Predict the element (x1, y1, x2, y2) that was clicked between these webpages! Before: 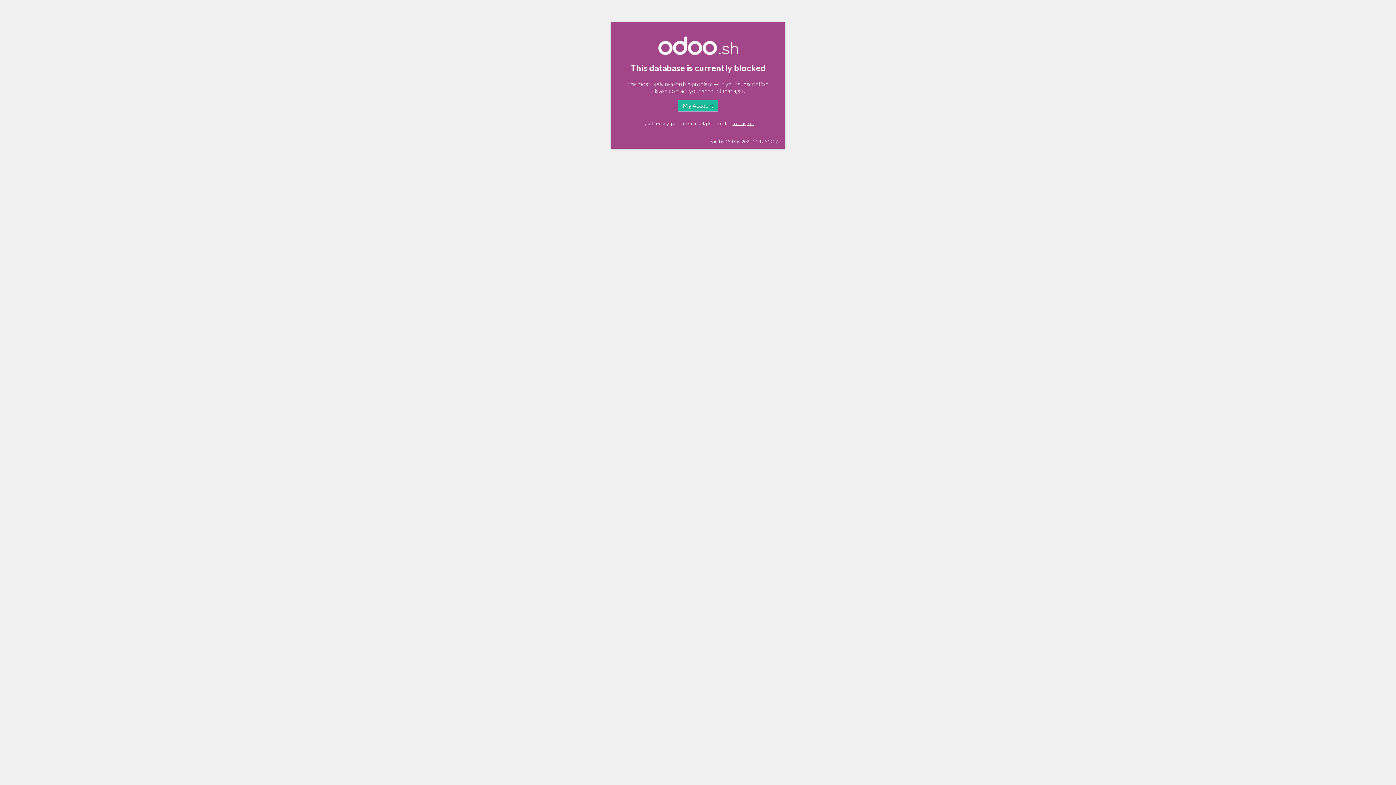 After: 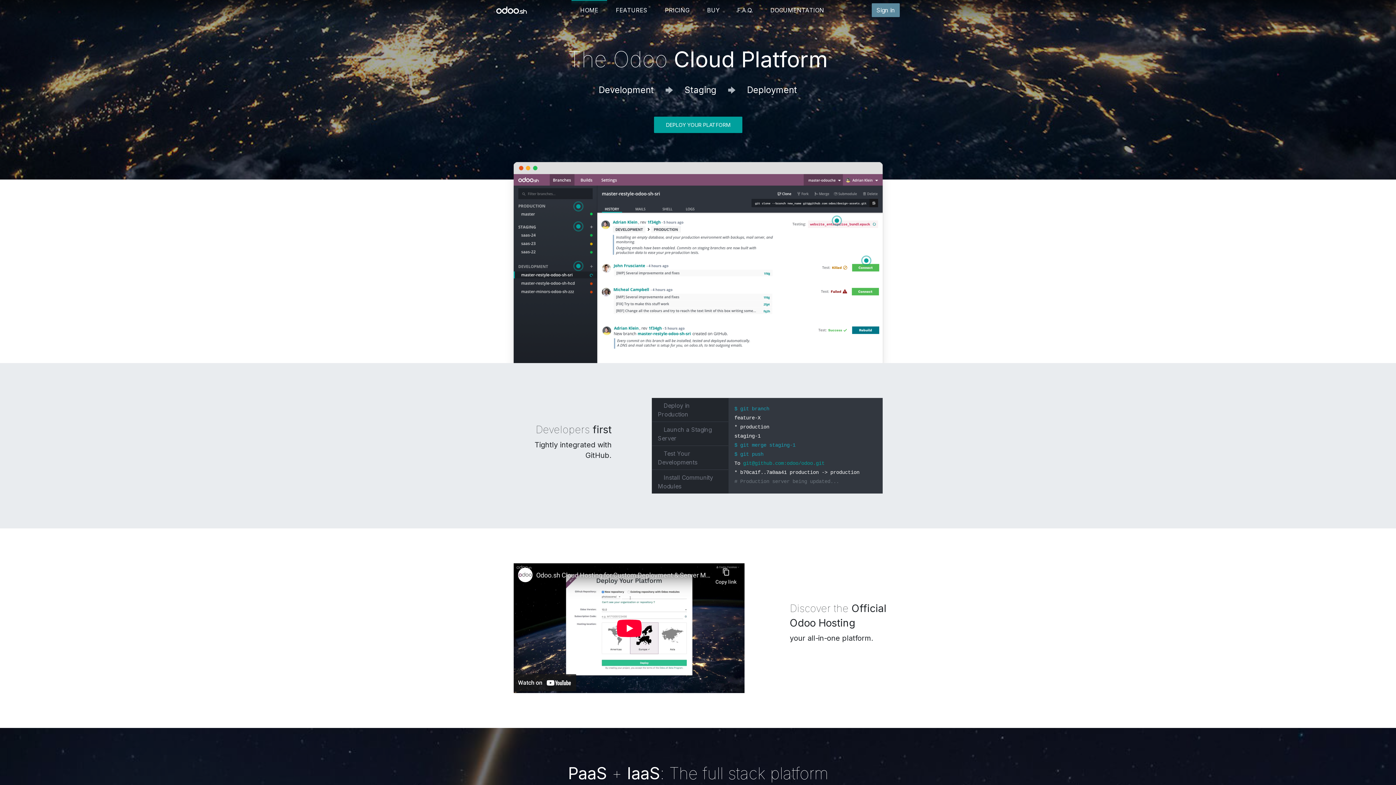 Action: bbox: (658, 49, 738, 56)